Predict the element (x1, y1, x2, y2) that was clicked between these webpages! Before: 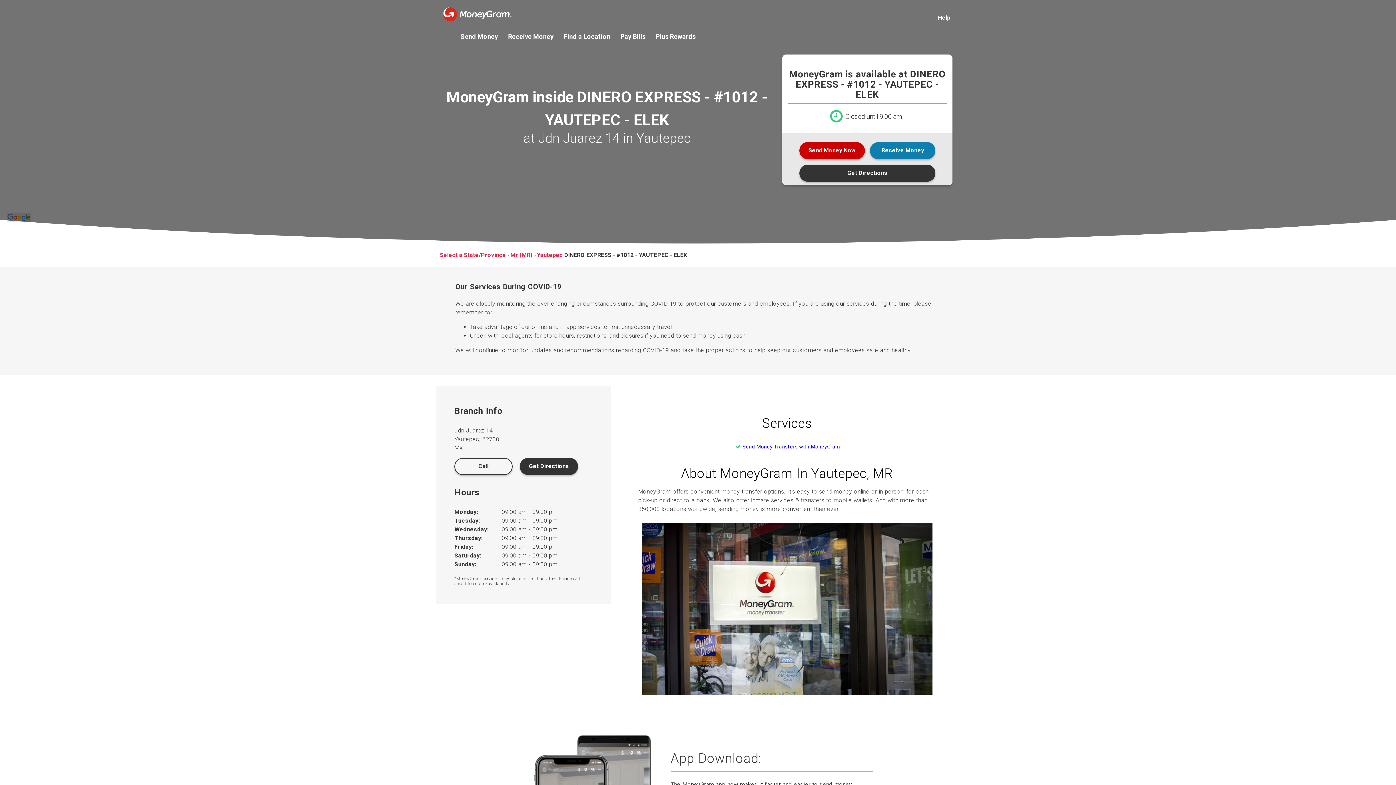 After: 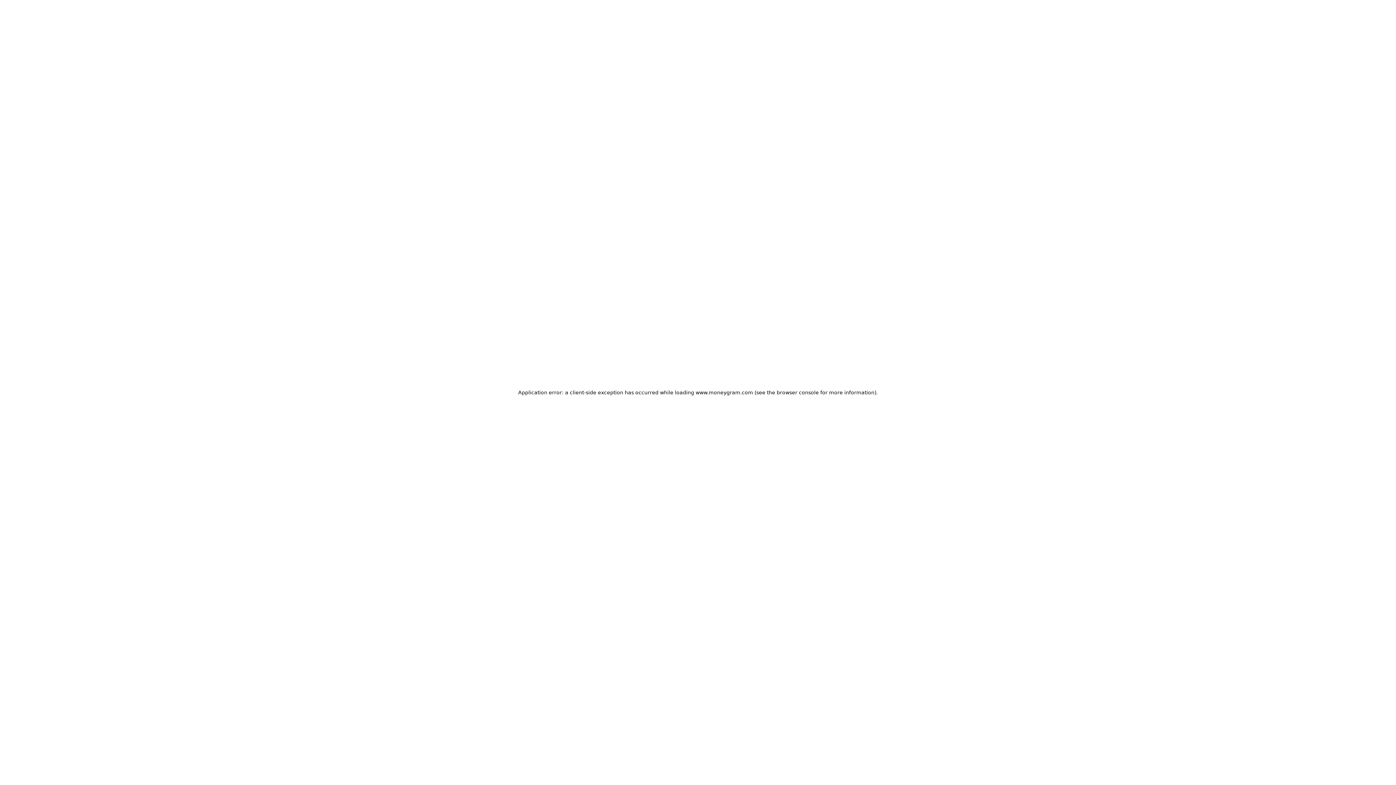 Action: bbox: (733, 443, 840, 450) label: Send Money Transfers with MoneyGram